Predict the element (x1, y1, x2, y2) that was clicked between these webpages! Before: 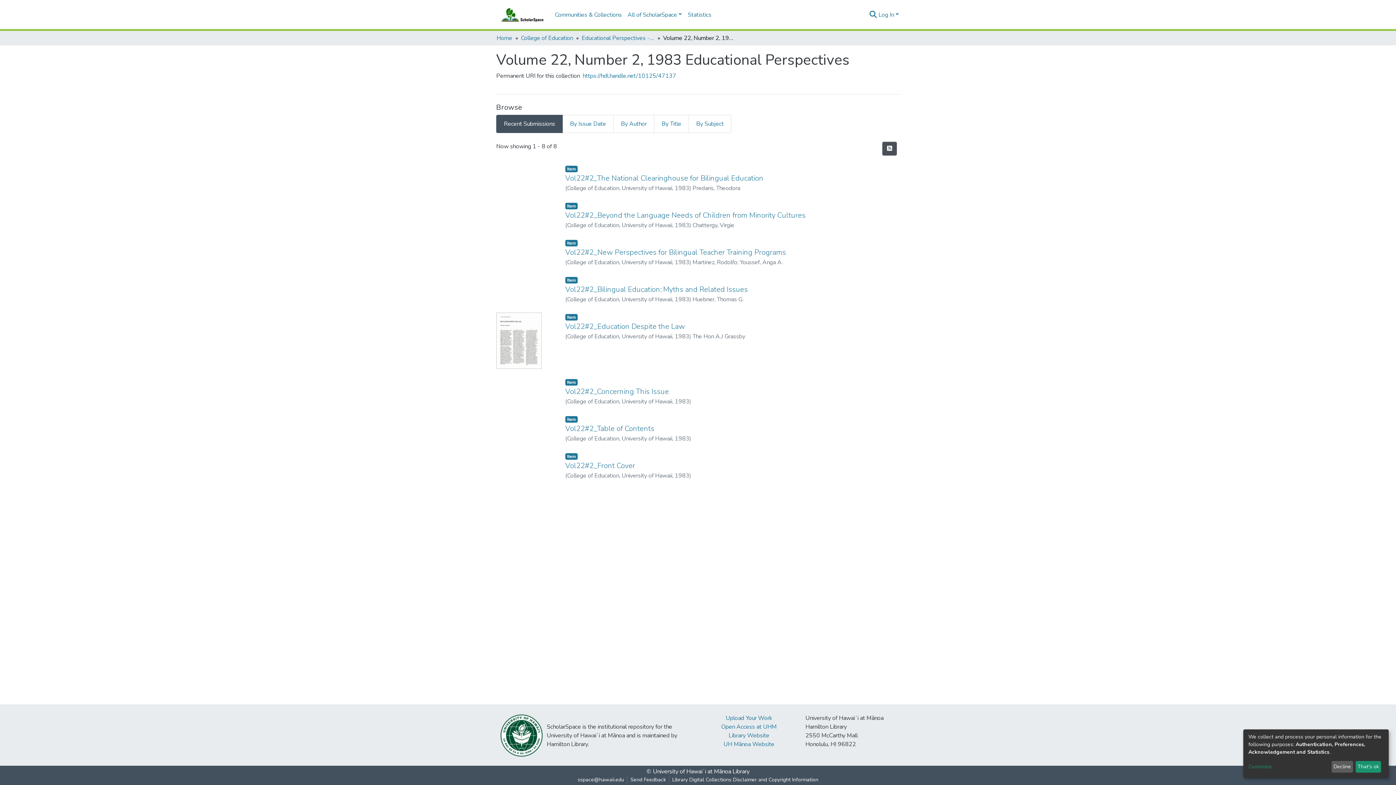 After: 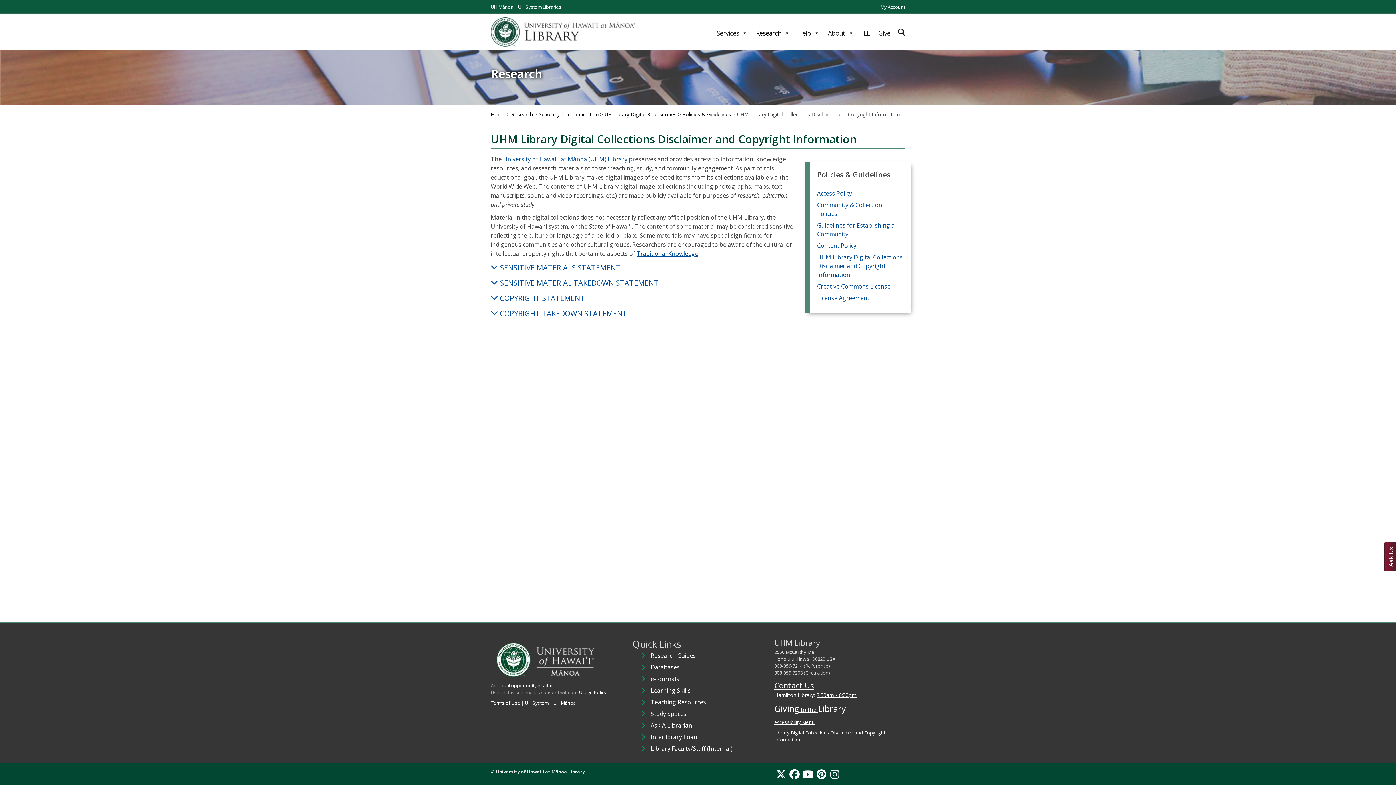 Action: label: Library Digital Collections Disclaimer and Copyright Information bbox: (669, 776, 821, 784)